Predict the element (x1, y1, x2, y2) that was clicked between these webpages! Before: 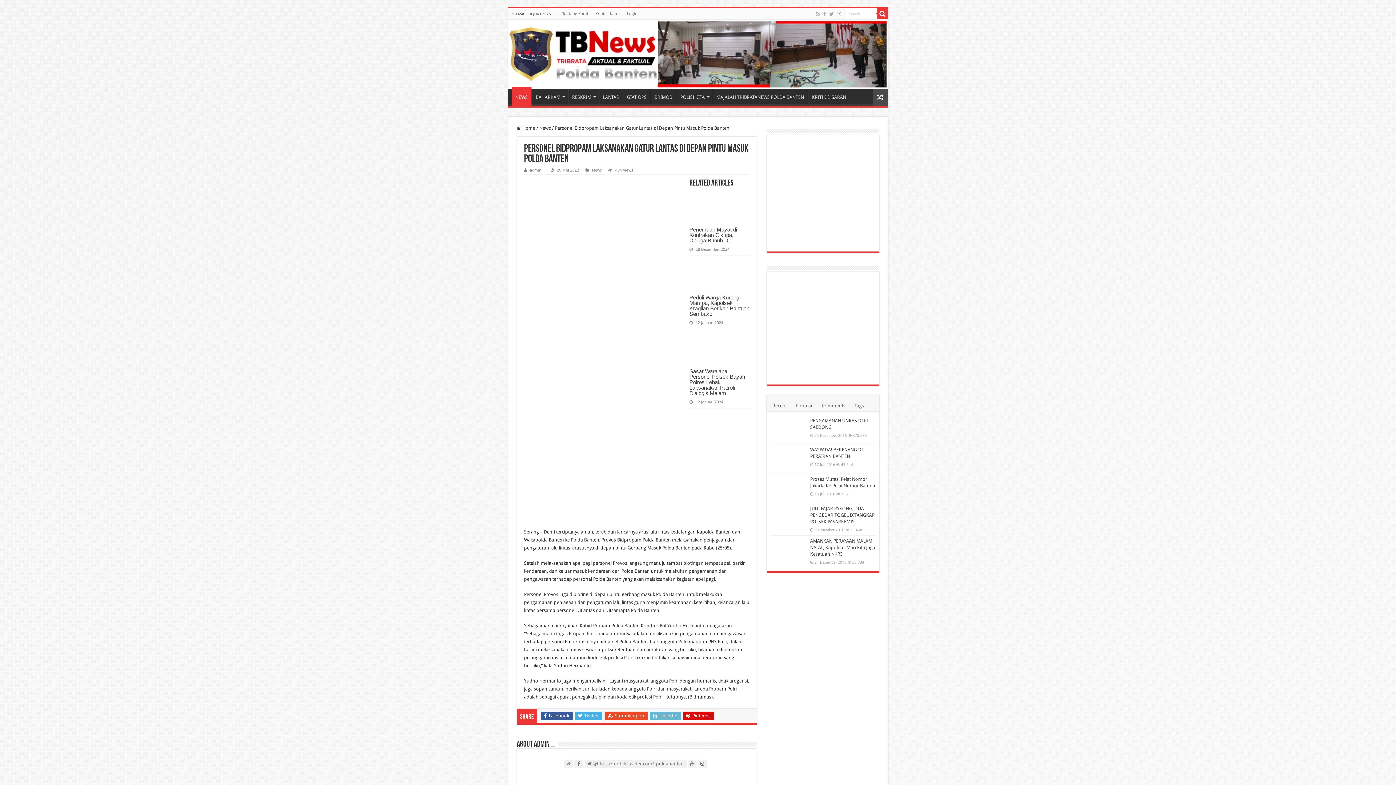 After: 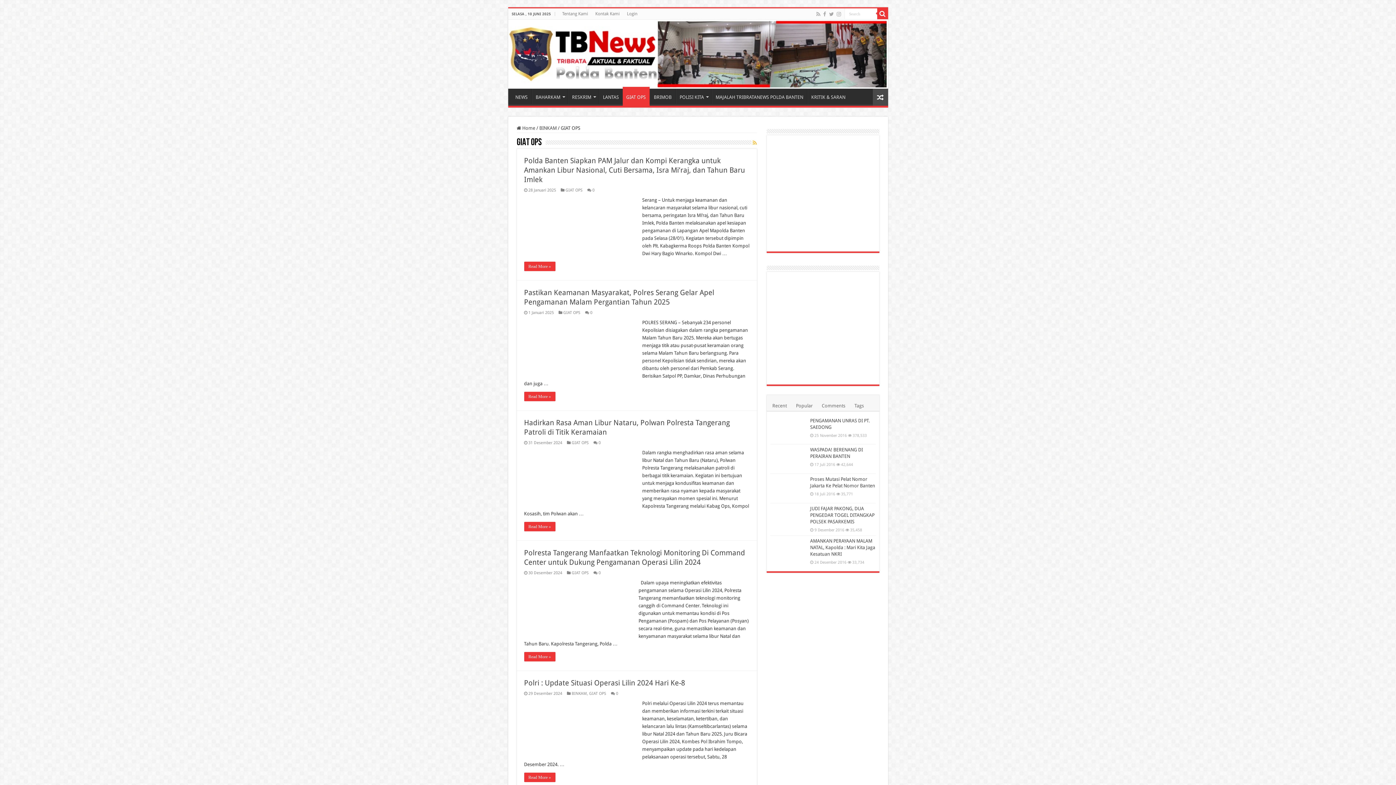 Action: bbox: (623, 88, 650, 103) label: GIAT OPS